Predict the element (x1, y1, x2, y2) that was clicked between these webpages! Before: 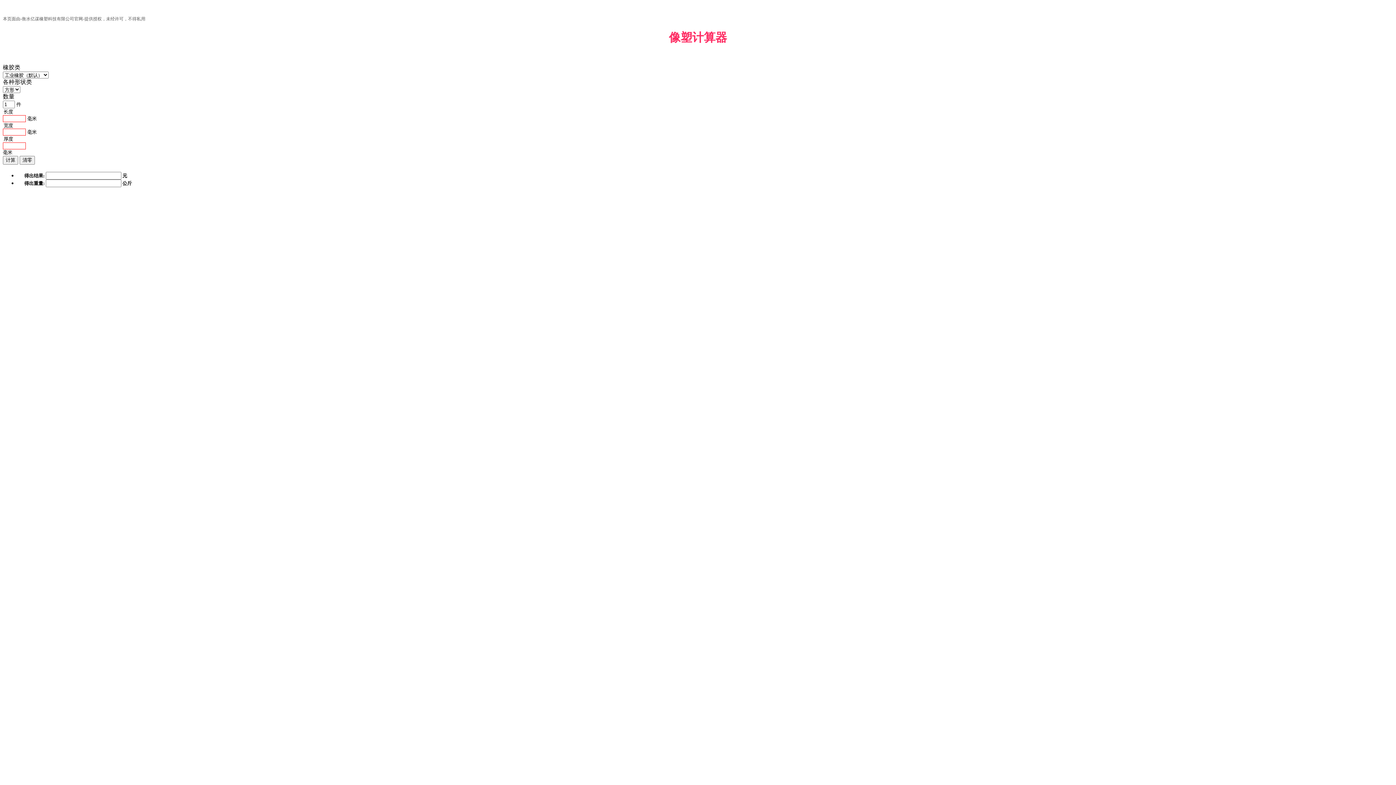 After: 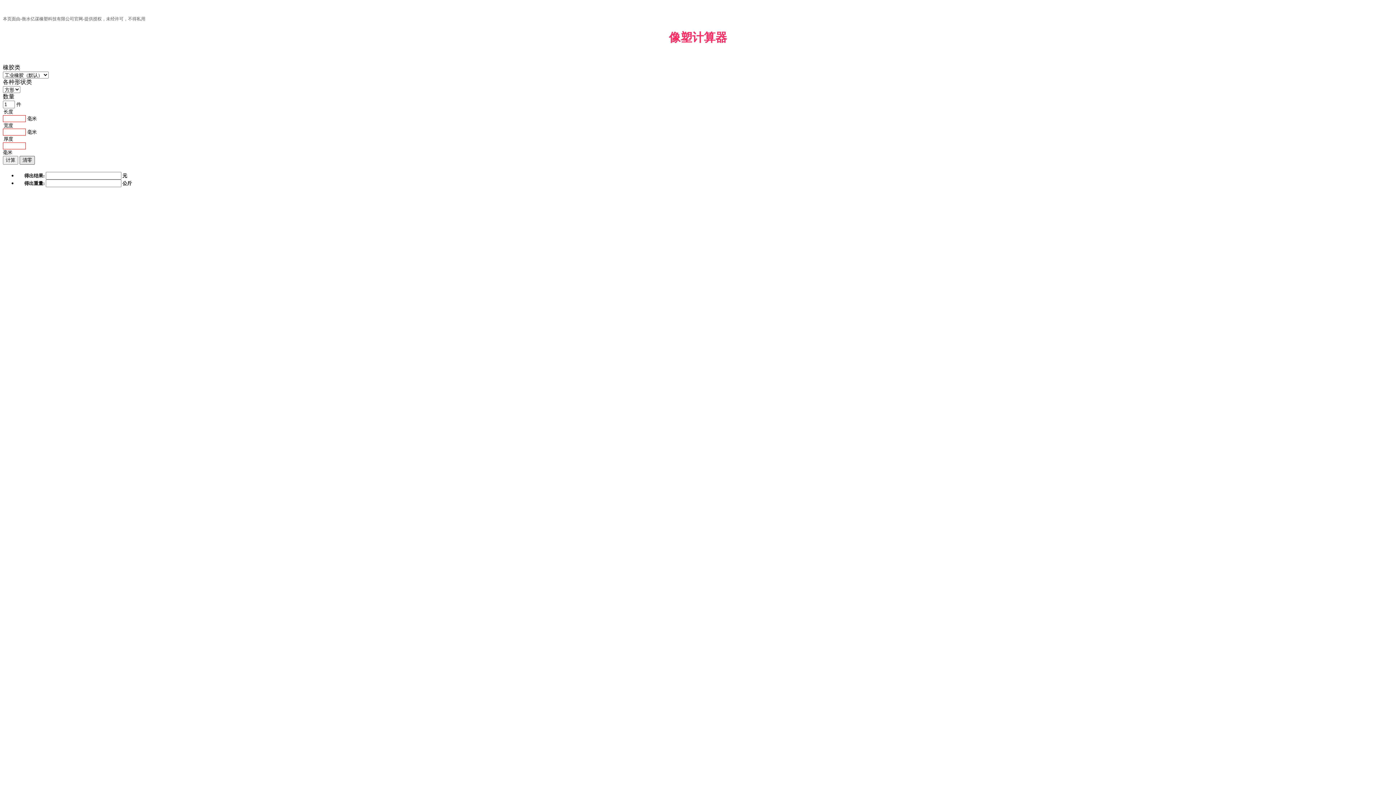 Action: label: 清零 bbox: (19, 155, 34, 164)